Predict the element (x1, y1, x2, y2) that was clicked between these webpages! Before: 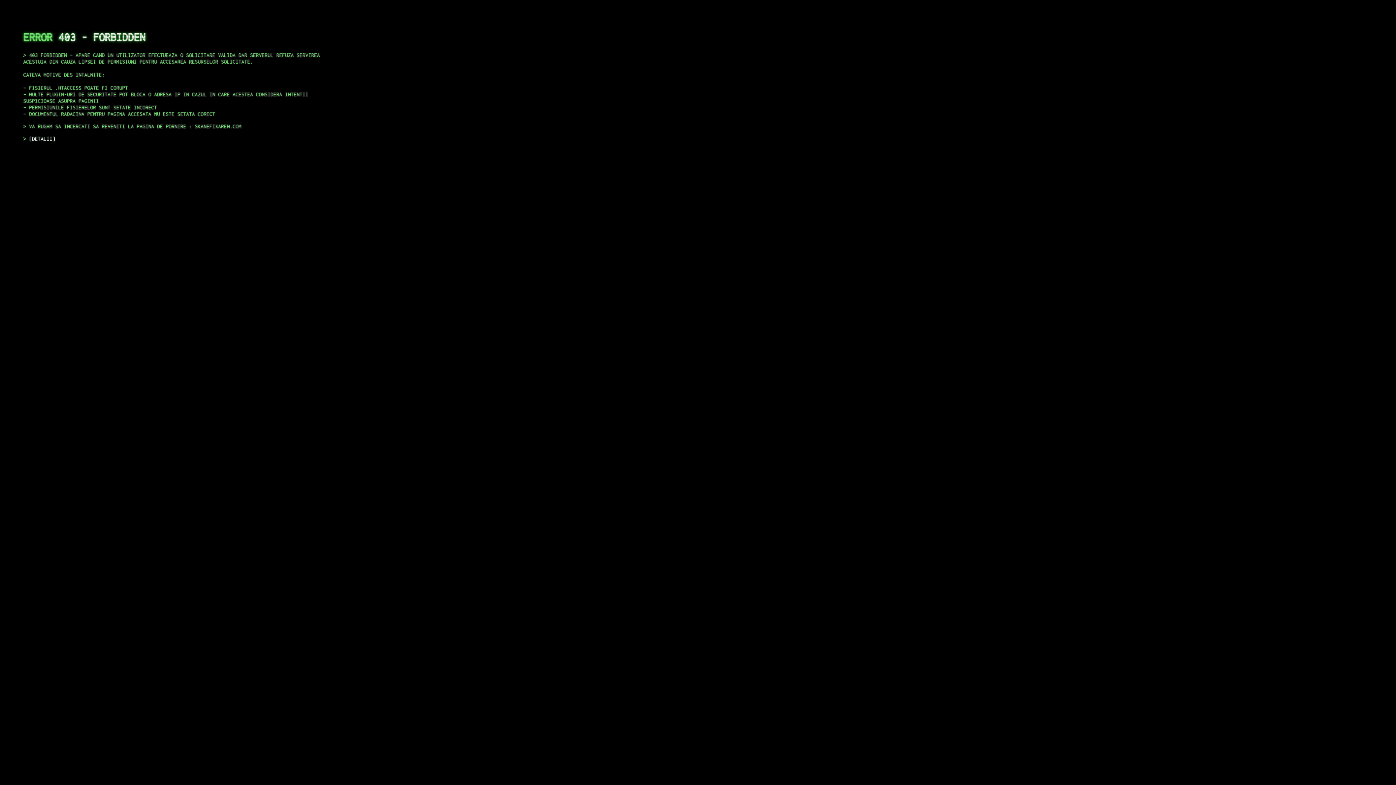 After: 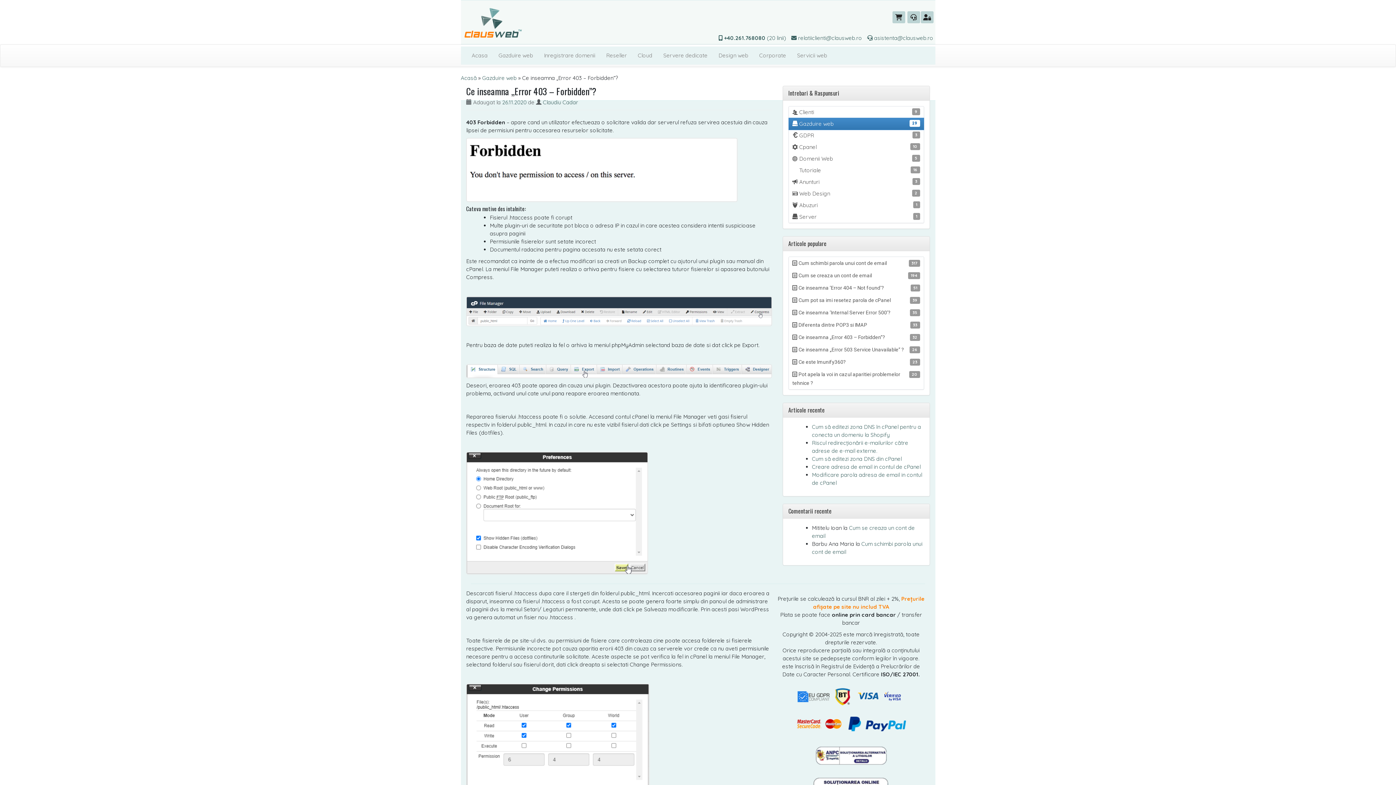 Action: bbox: (29, 135, 55, 141) label: DETALII